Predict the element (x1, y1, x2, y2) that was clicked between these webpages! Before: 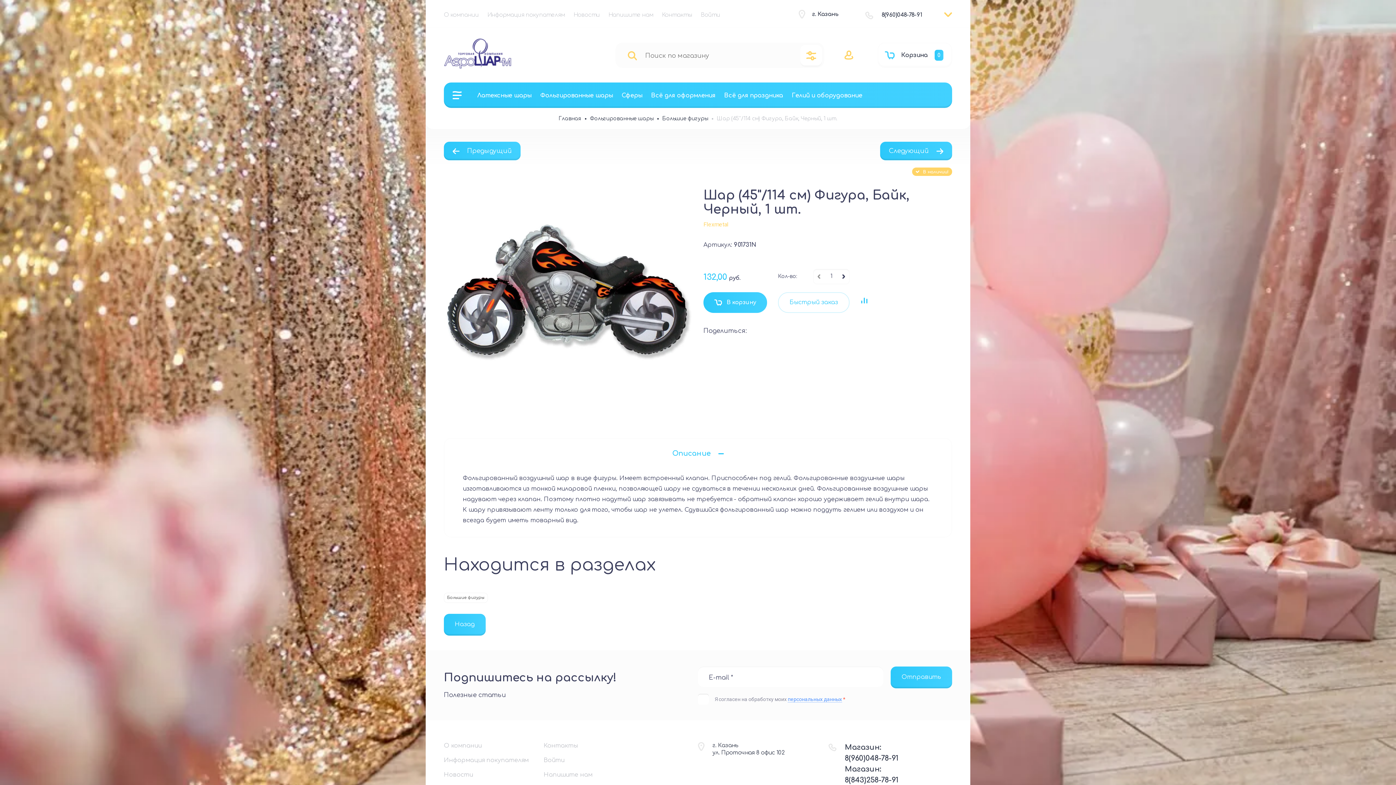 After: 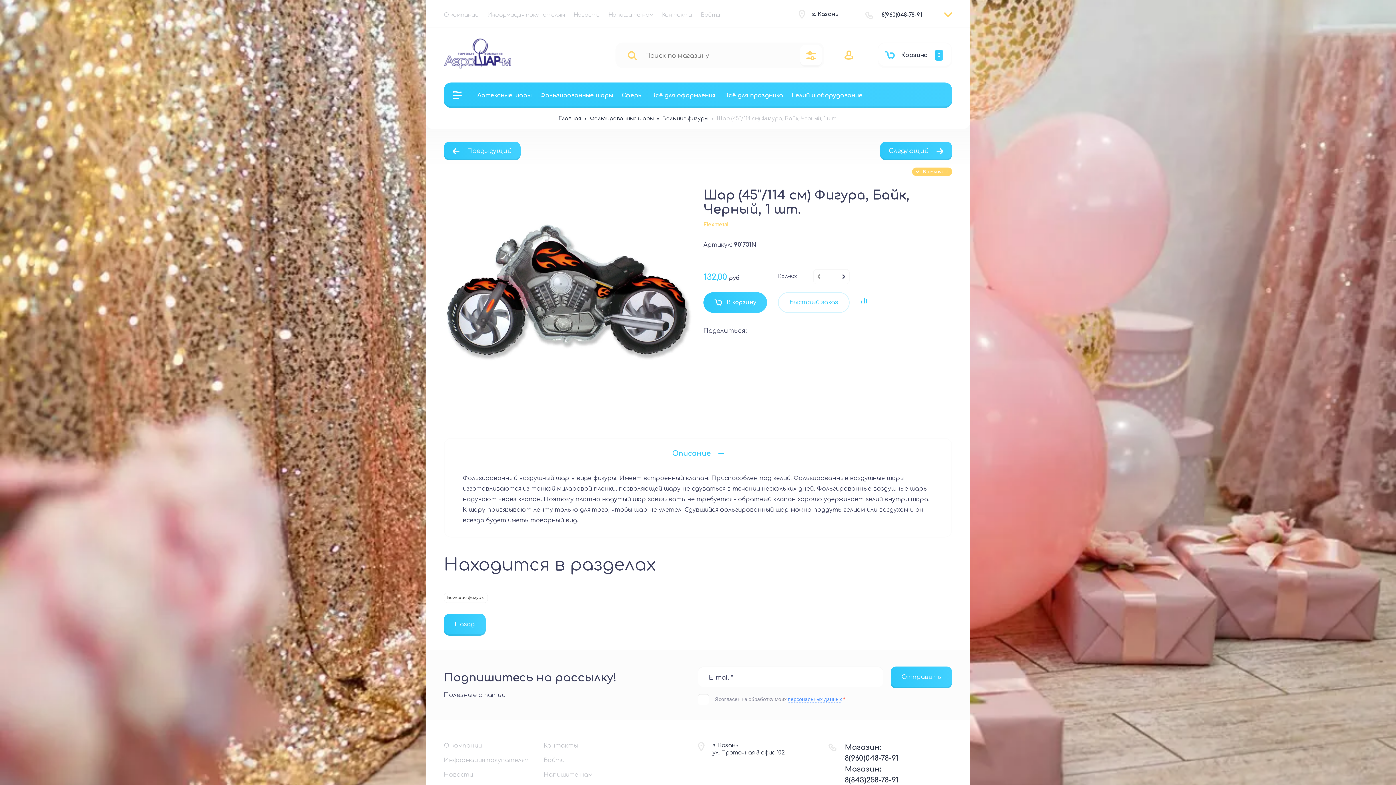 Action: bbox: (672, 449, 723, 457) label: Описание